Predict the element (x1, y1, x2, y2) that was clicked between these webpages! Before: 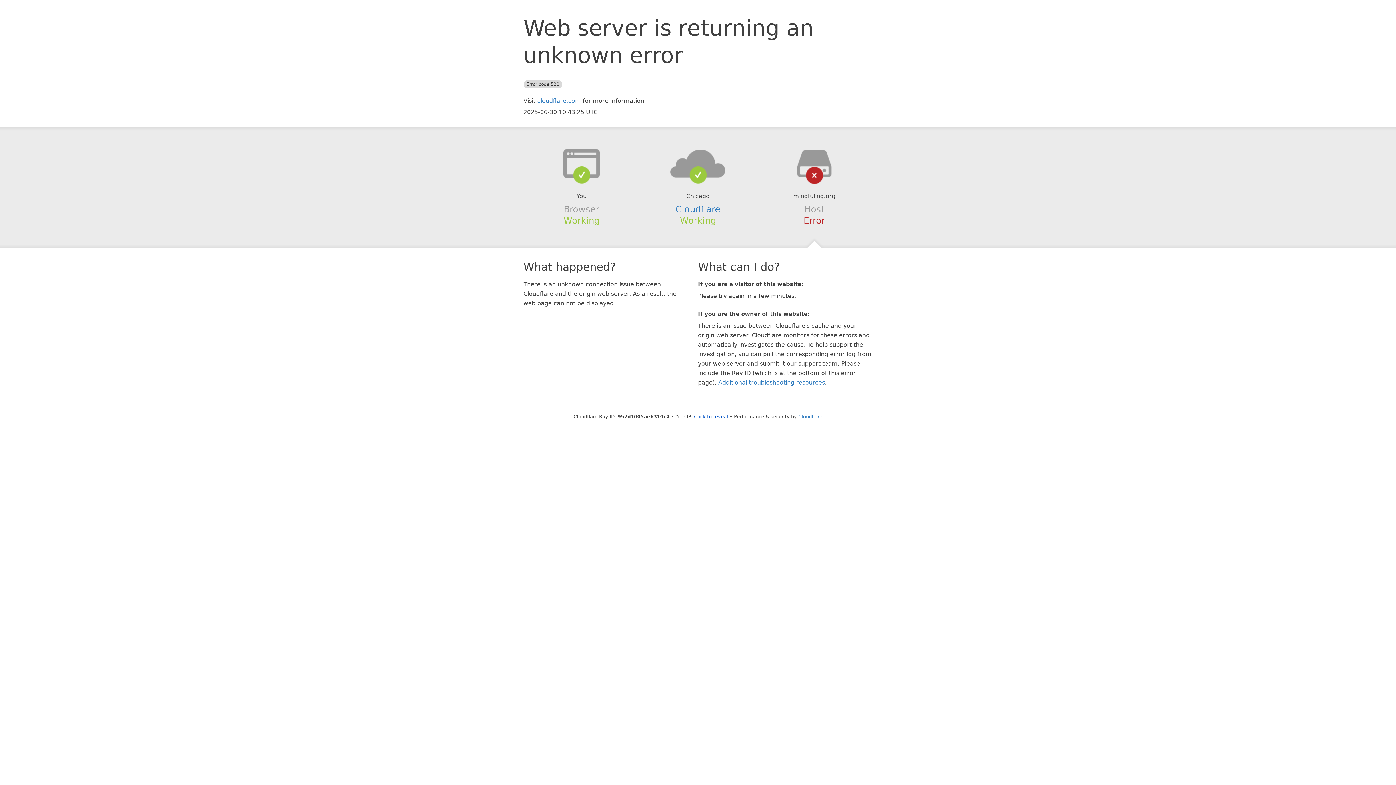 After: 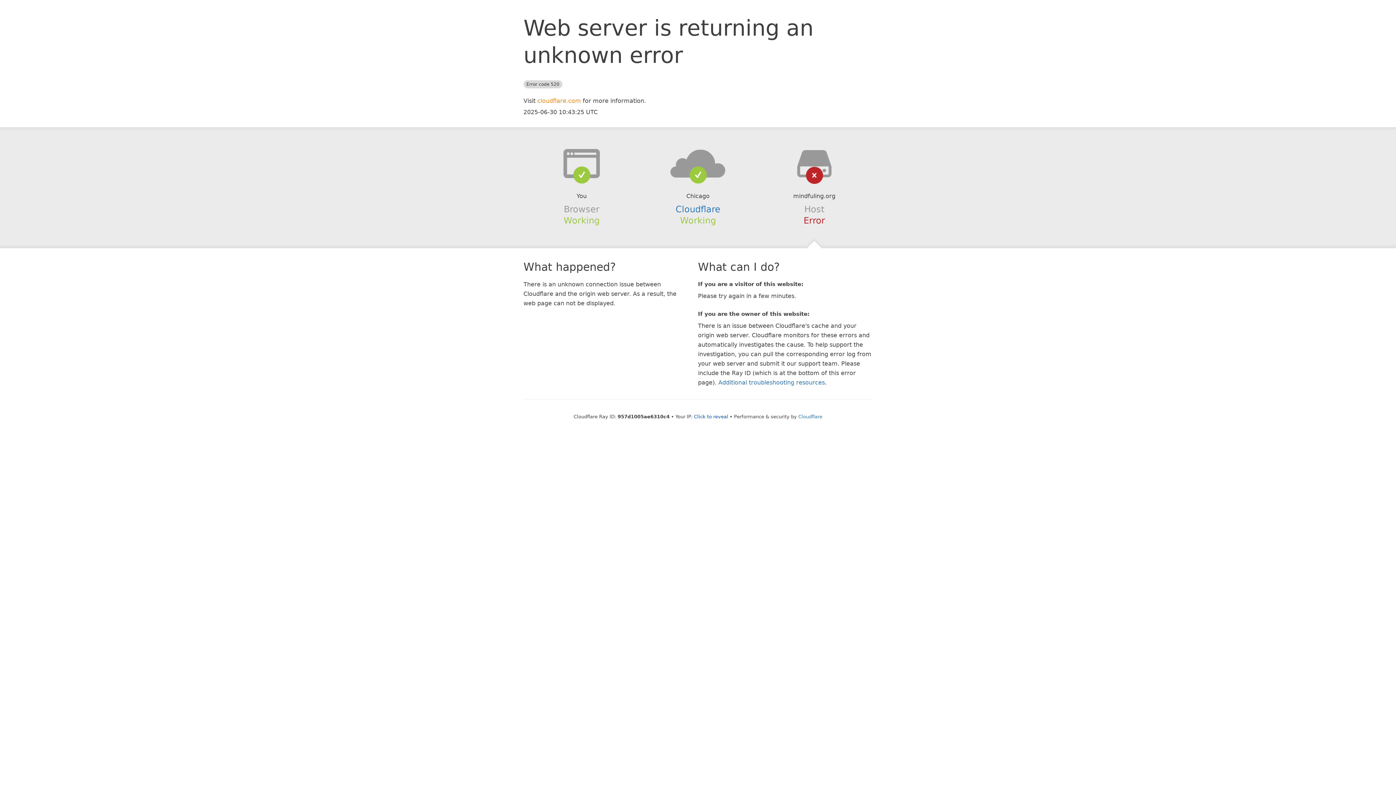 Action: label: cloudflare.com bbox: (537, 97, 581, 104)